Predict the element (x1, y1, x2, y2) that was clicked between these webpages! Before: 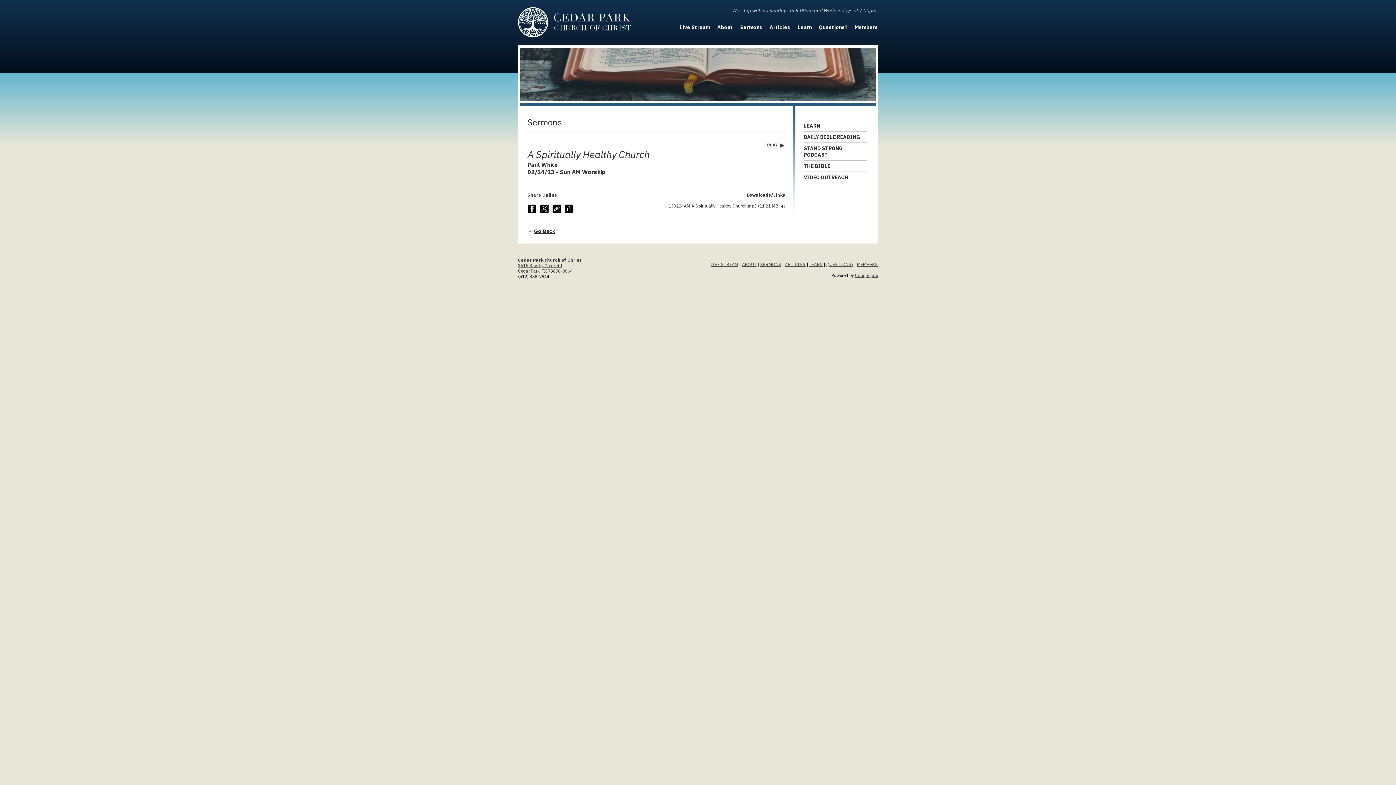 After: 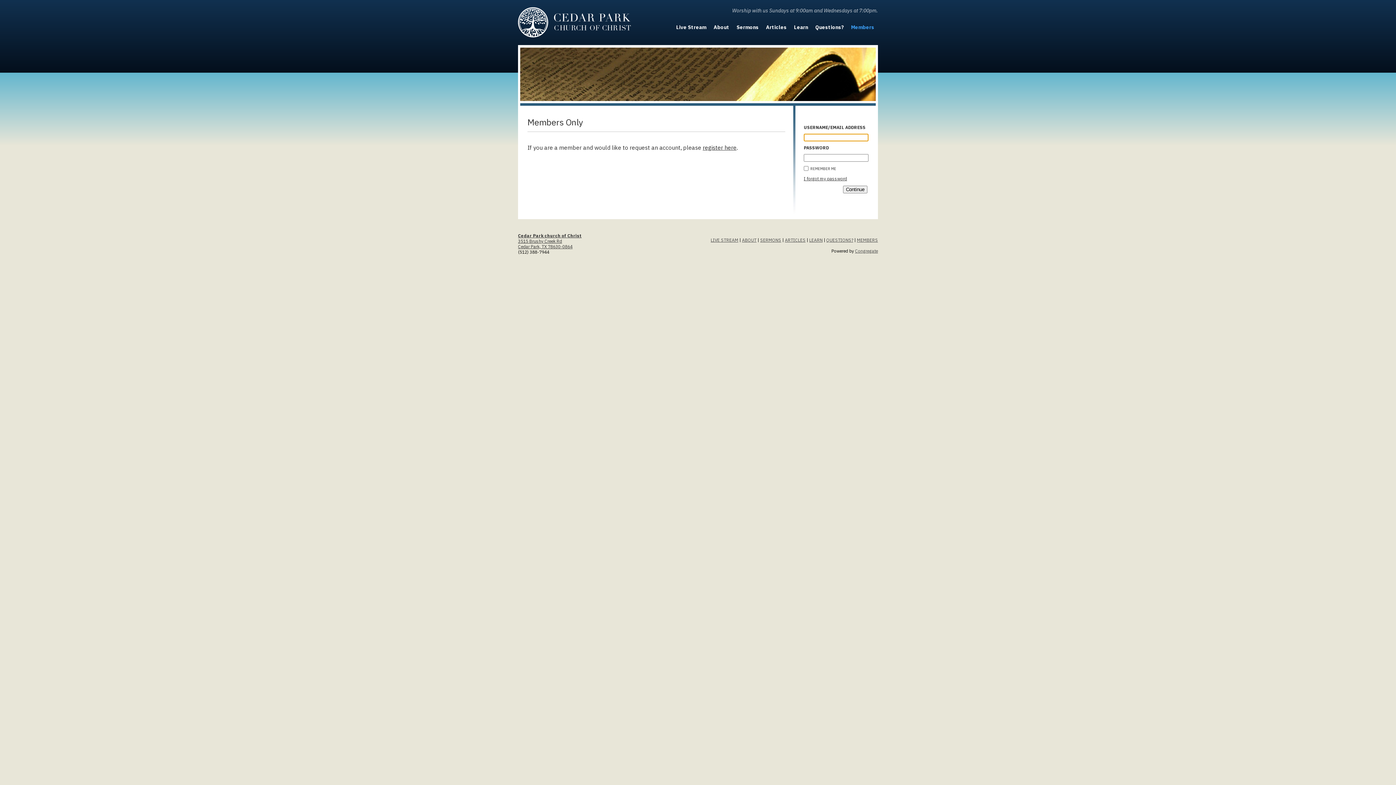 Action: label: MEMBERS bbox: (857, 261, 878, 267)